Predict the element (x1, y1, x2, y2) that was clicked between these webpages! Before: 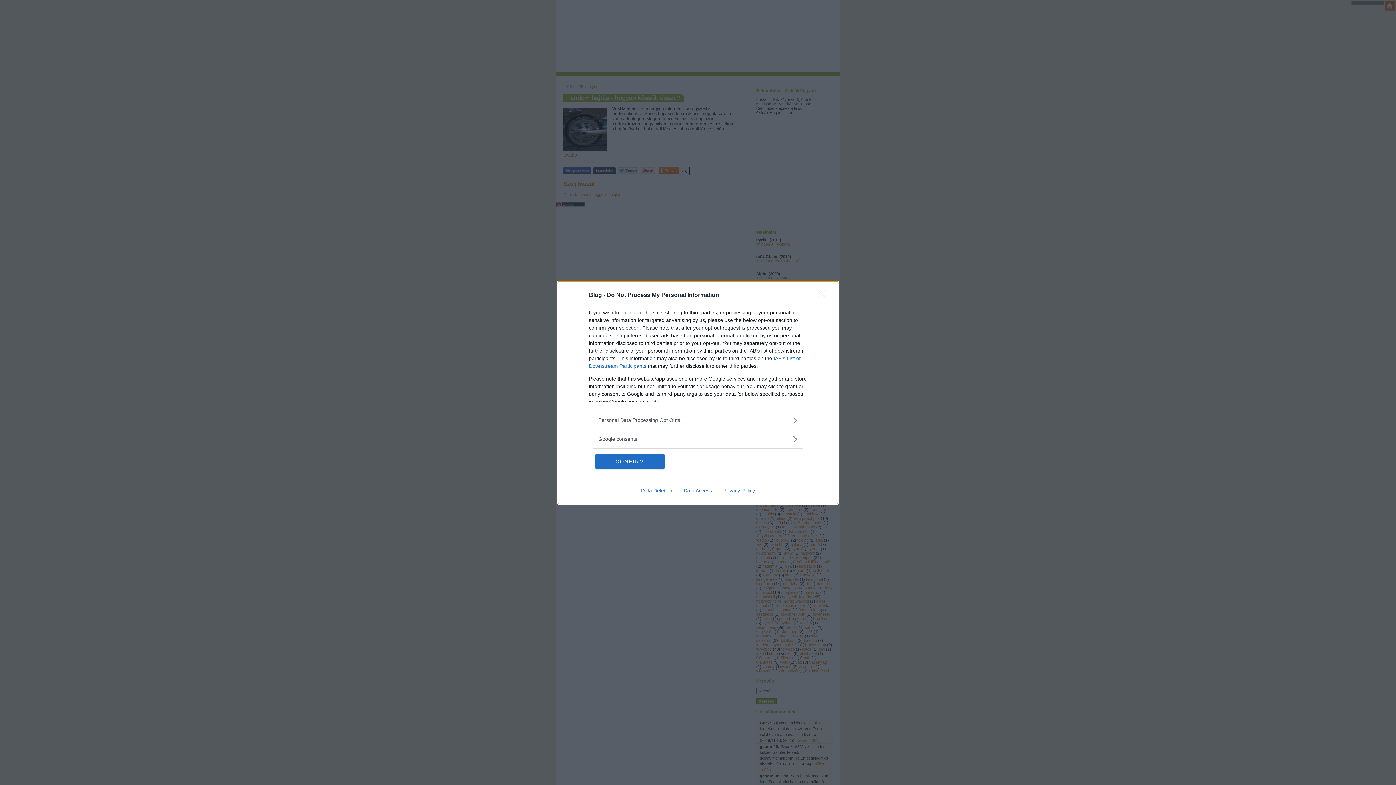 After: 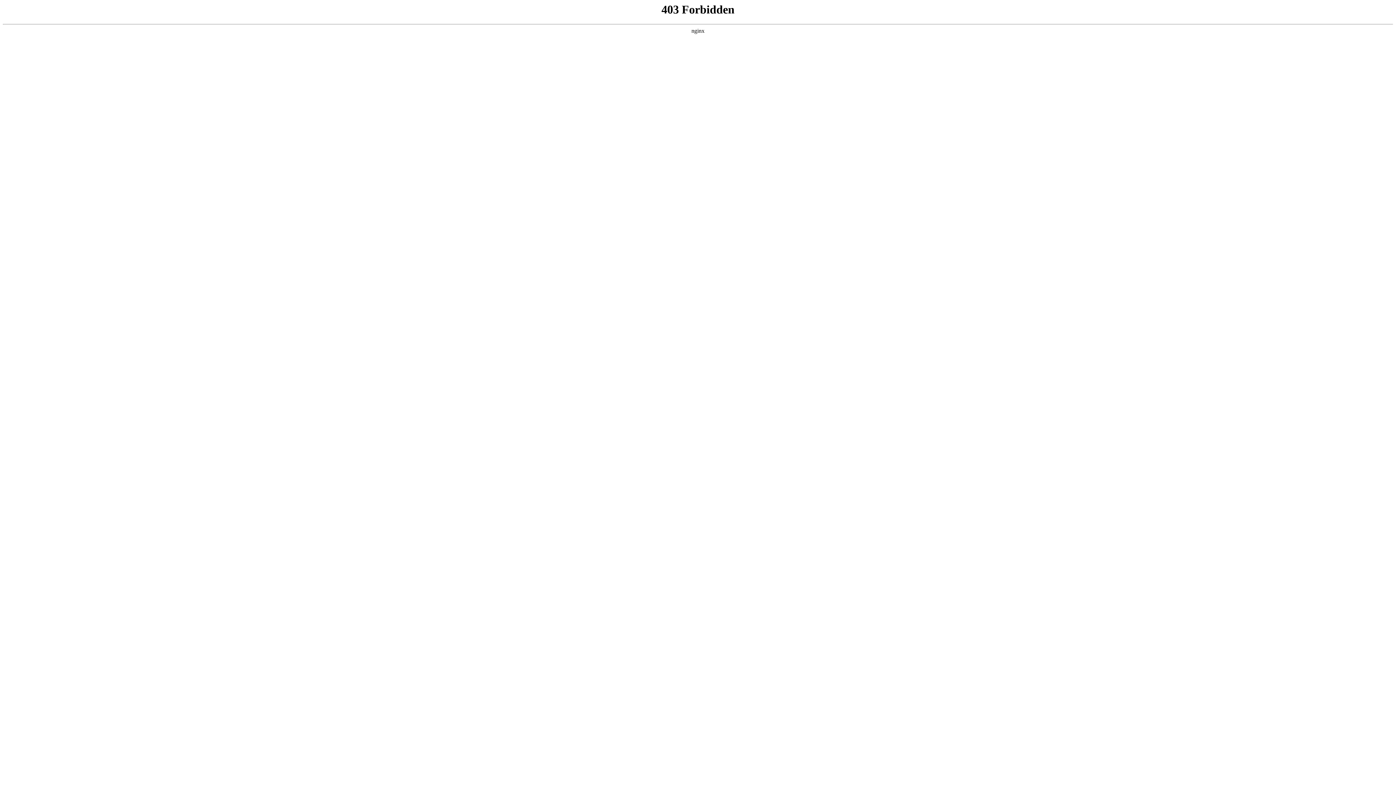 Action: bbox: (678, 487, 717, 493) label: Data Access